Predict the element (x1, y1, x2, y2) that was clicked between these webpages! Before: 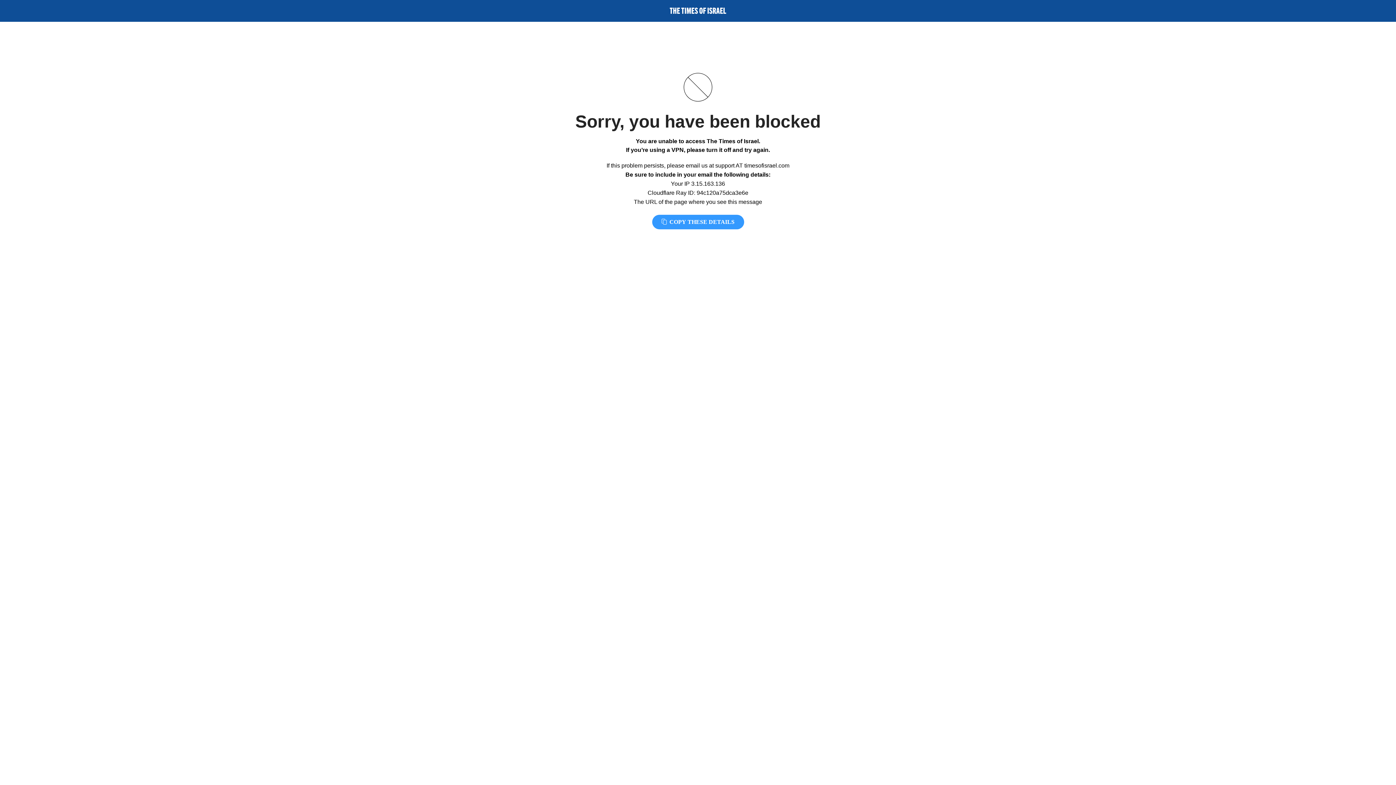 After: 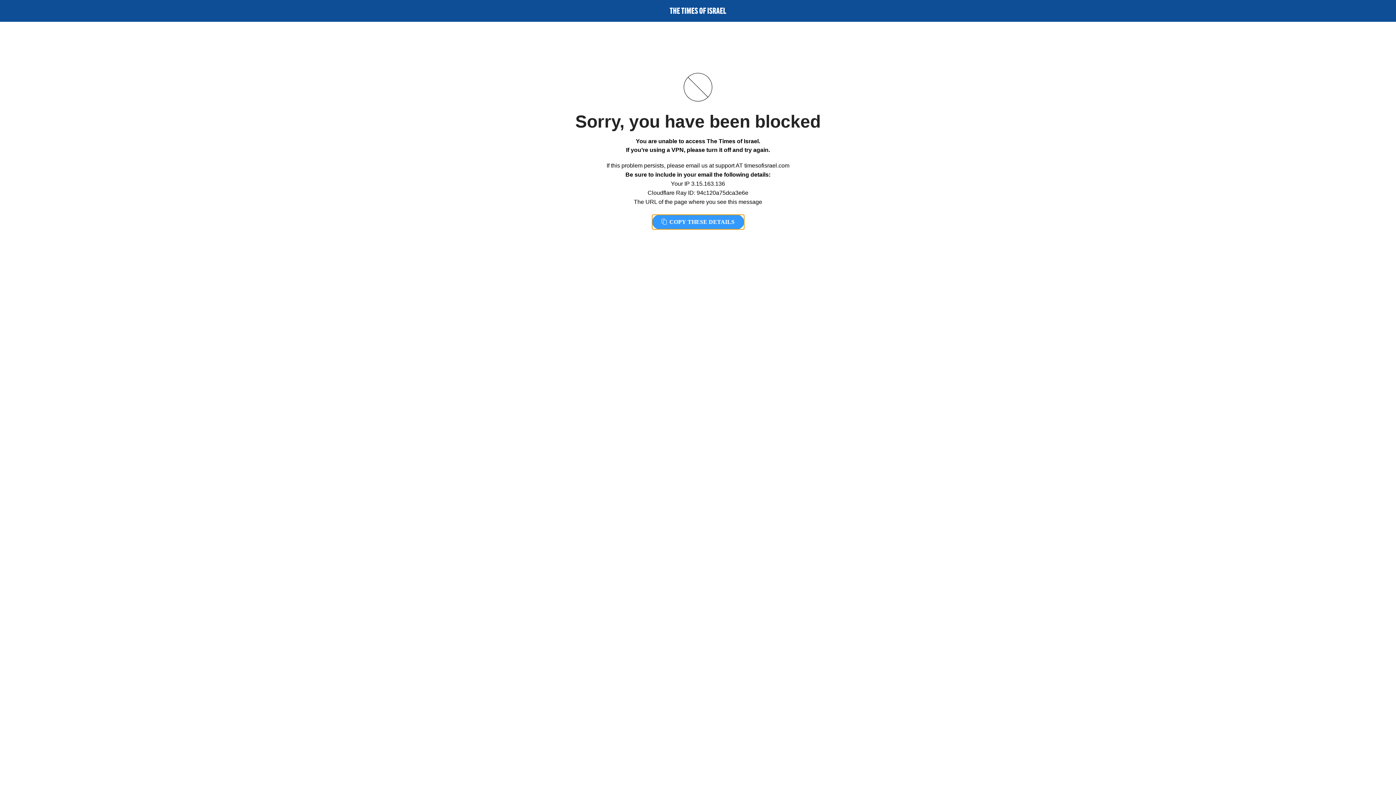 Action: label:  COPY THESE DETAILS bbox: (652, 214, 744, 229)